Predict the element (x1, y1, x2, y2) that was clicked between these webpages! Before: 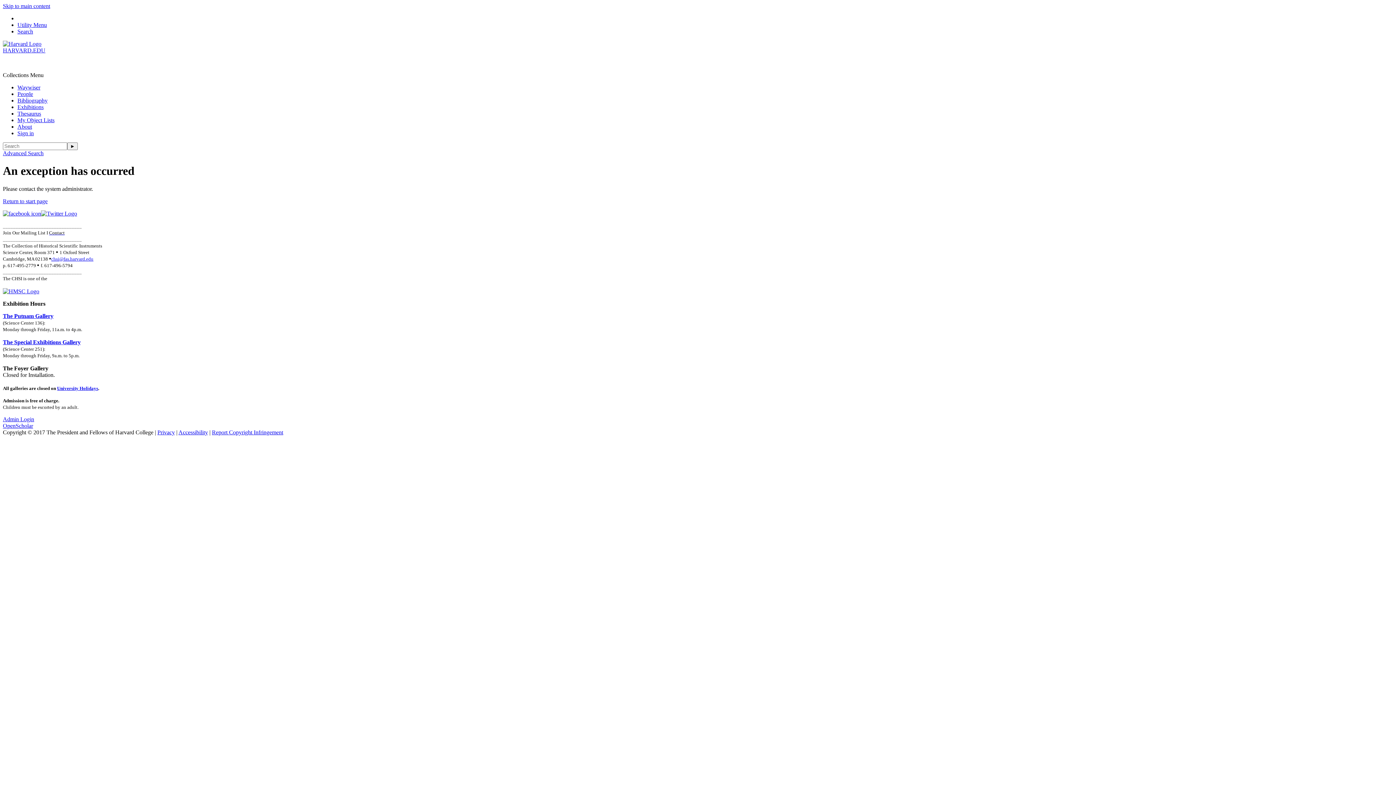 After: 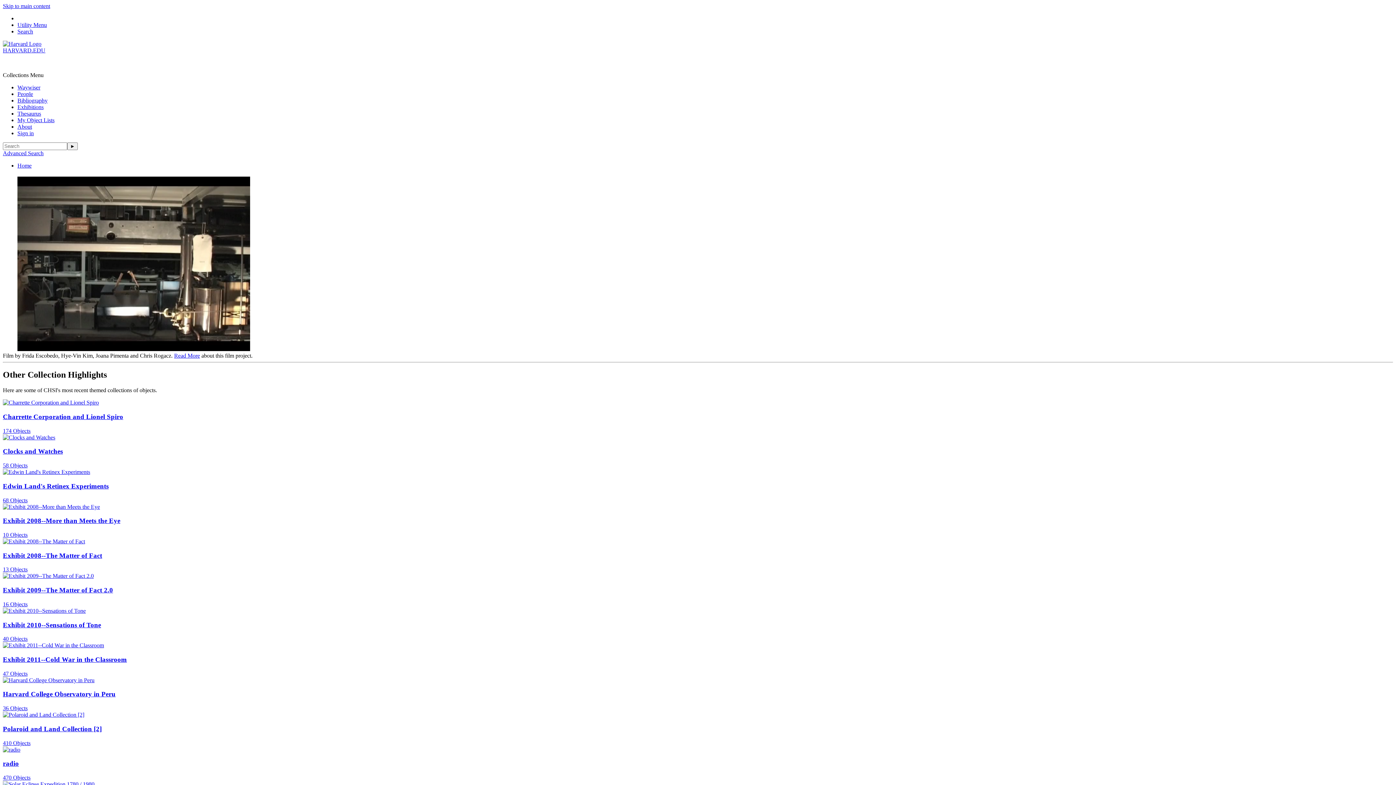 Action: label: Waywiser bbox: (17, 84, 40, 90)